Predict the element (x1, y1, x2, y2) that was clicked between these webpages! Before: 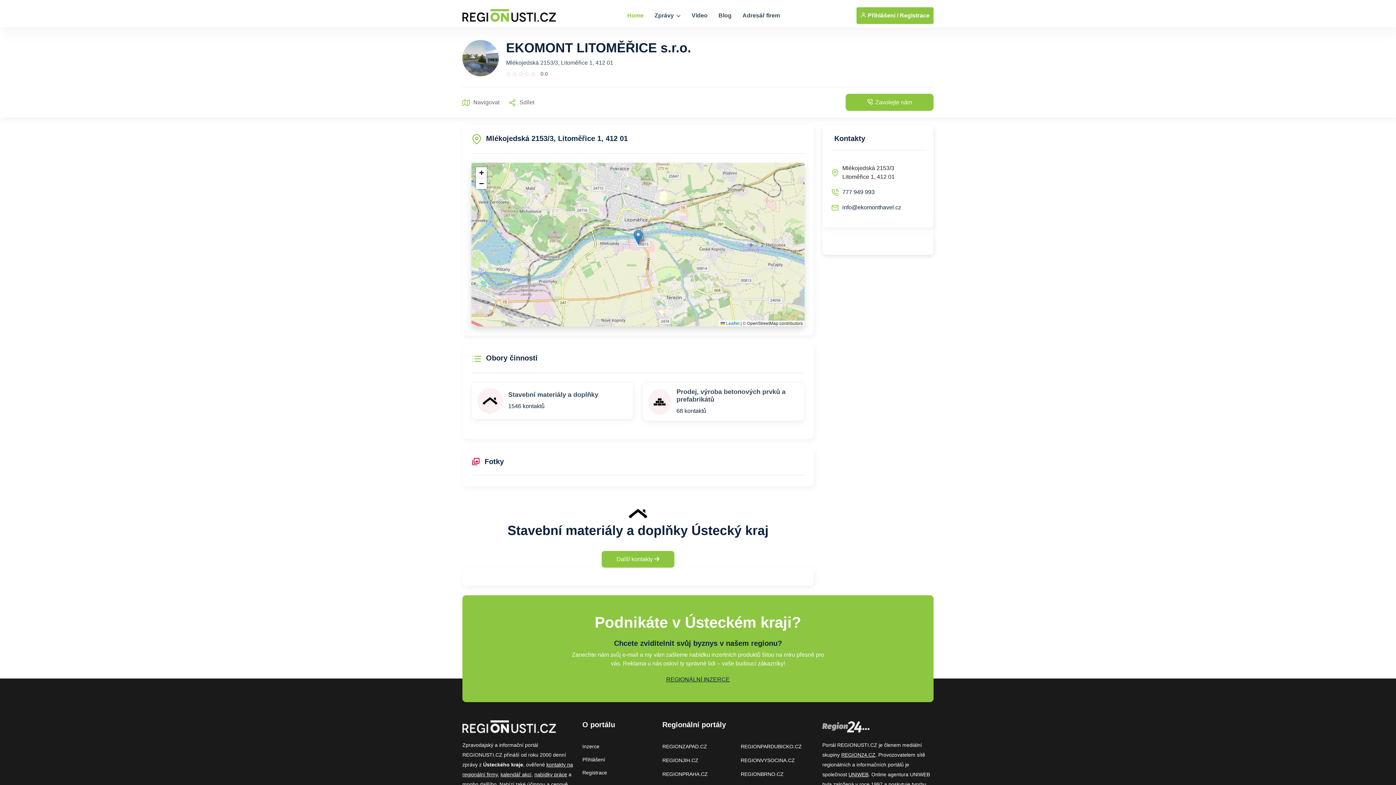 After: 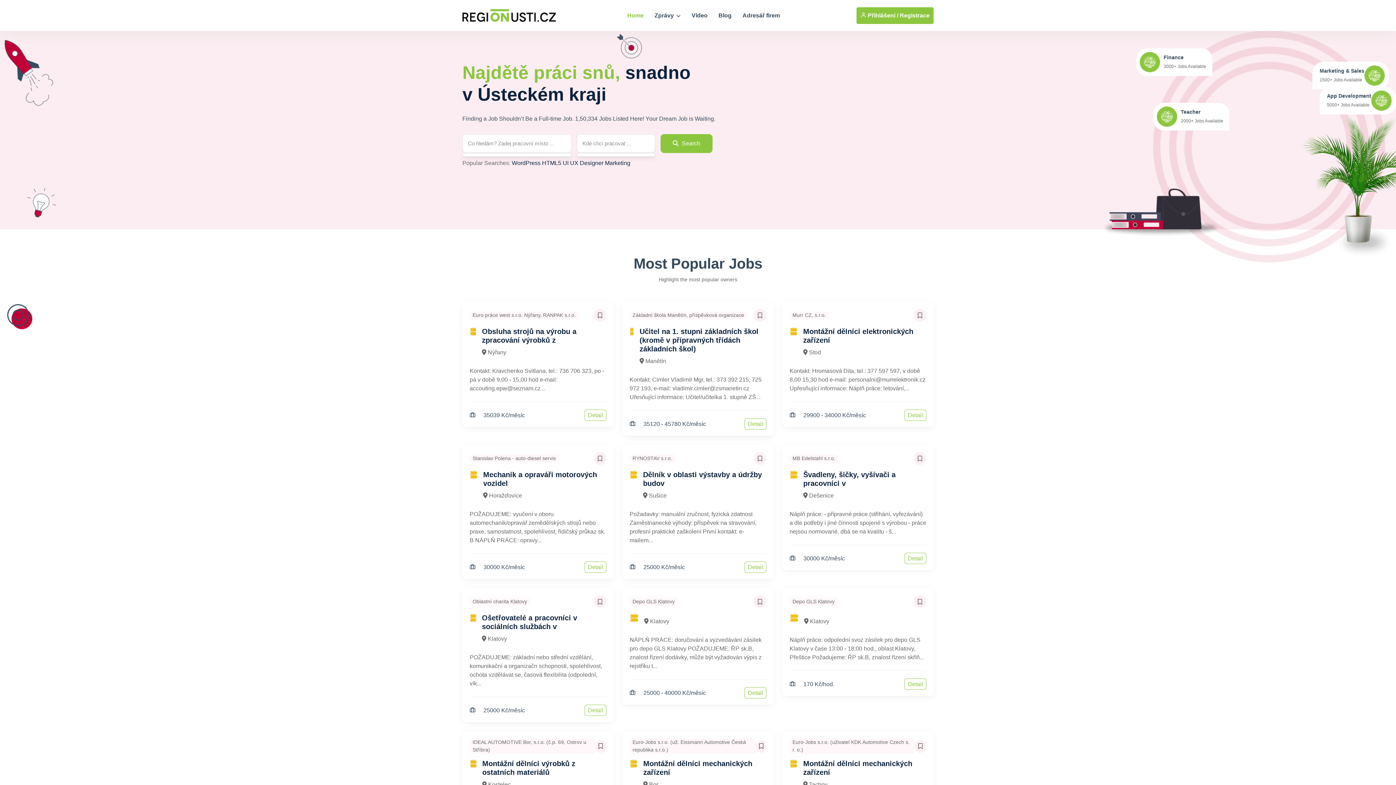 Action: bbox: (534, 772, 567, 777) label: nabídky práce